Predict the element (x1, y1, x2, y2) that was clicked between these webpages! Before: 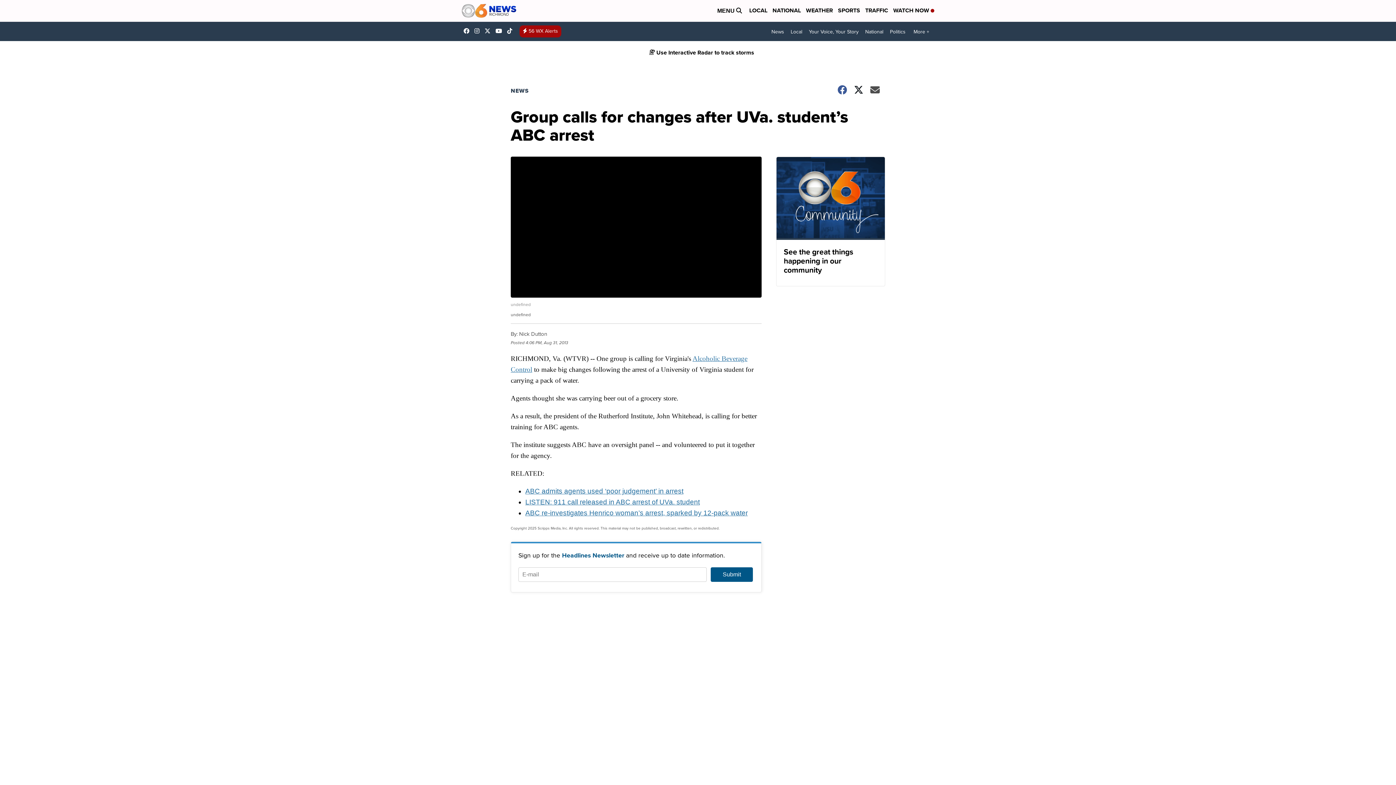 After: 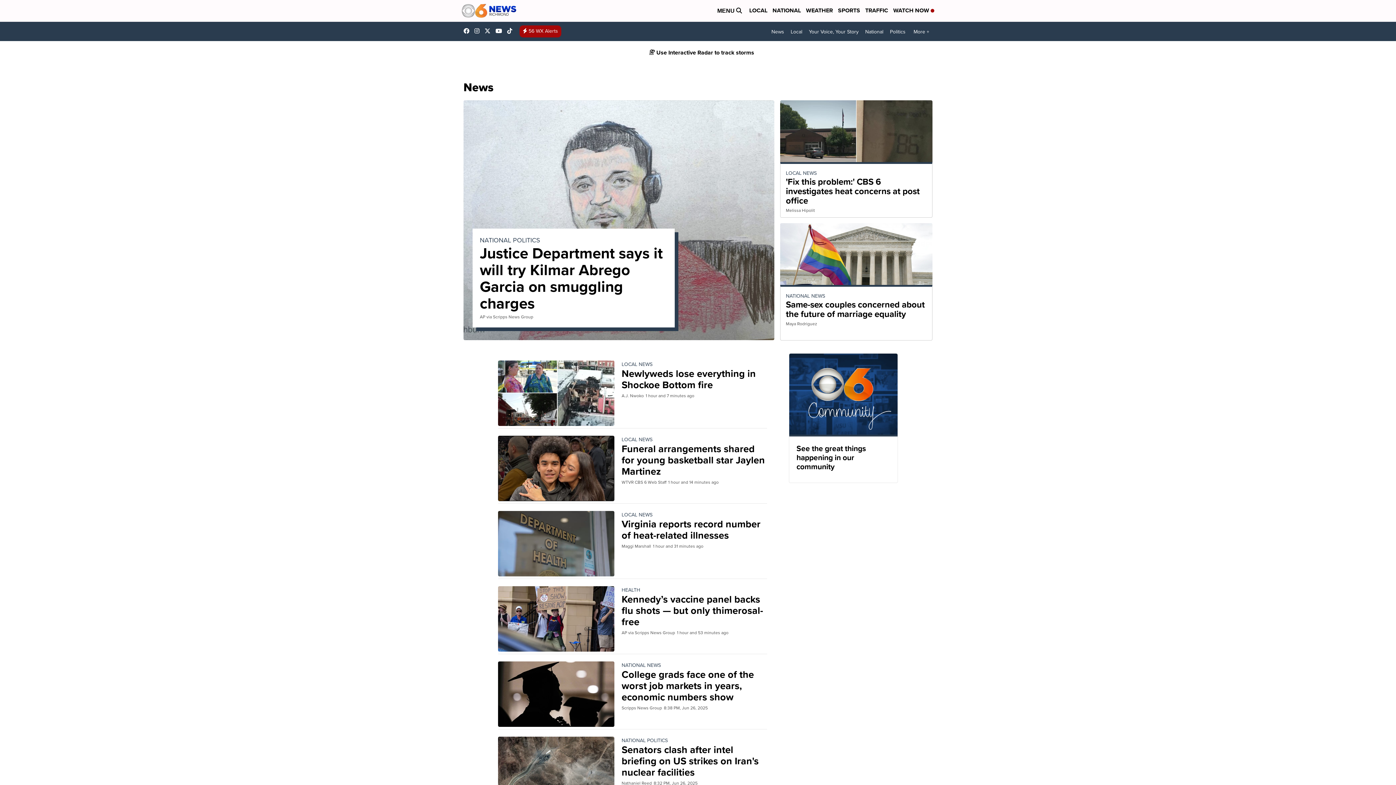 Action: label: NEWS bbox: (510, 86, 538, 94)